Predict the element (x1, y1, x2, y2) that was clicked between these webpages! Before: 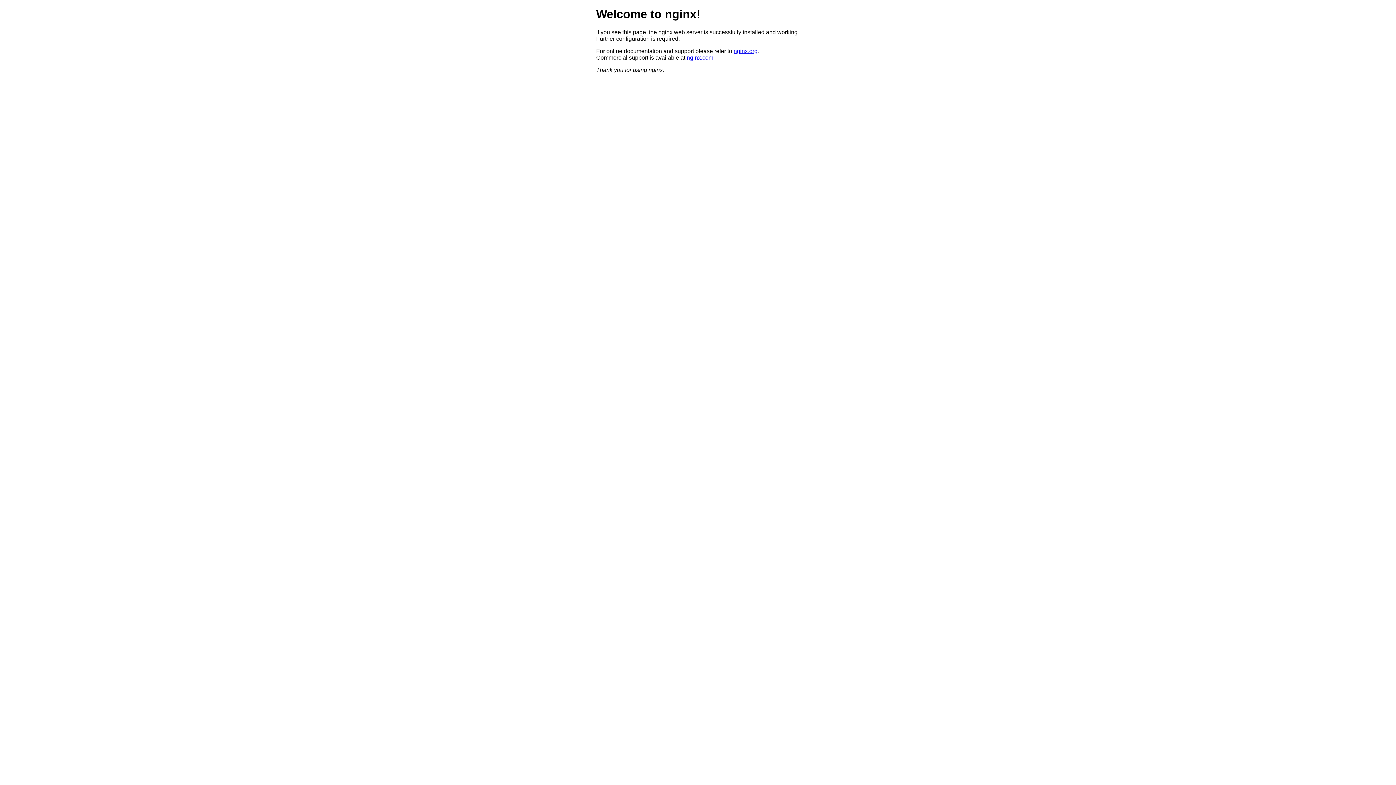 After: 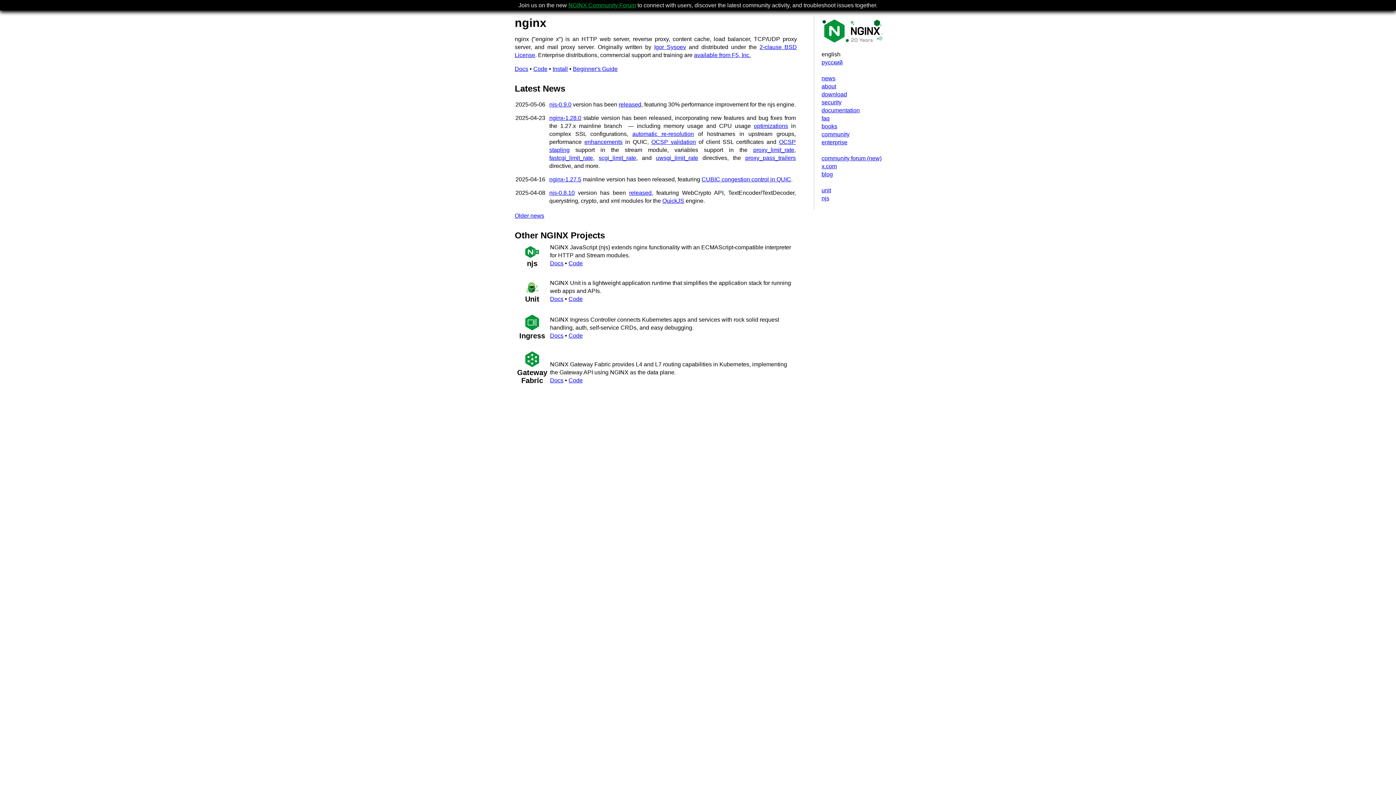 Action: bbox: (733, 47, 757, 54) label: nginx.org